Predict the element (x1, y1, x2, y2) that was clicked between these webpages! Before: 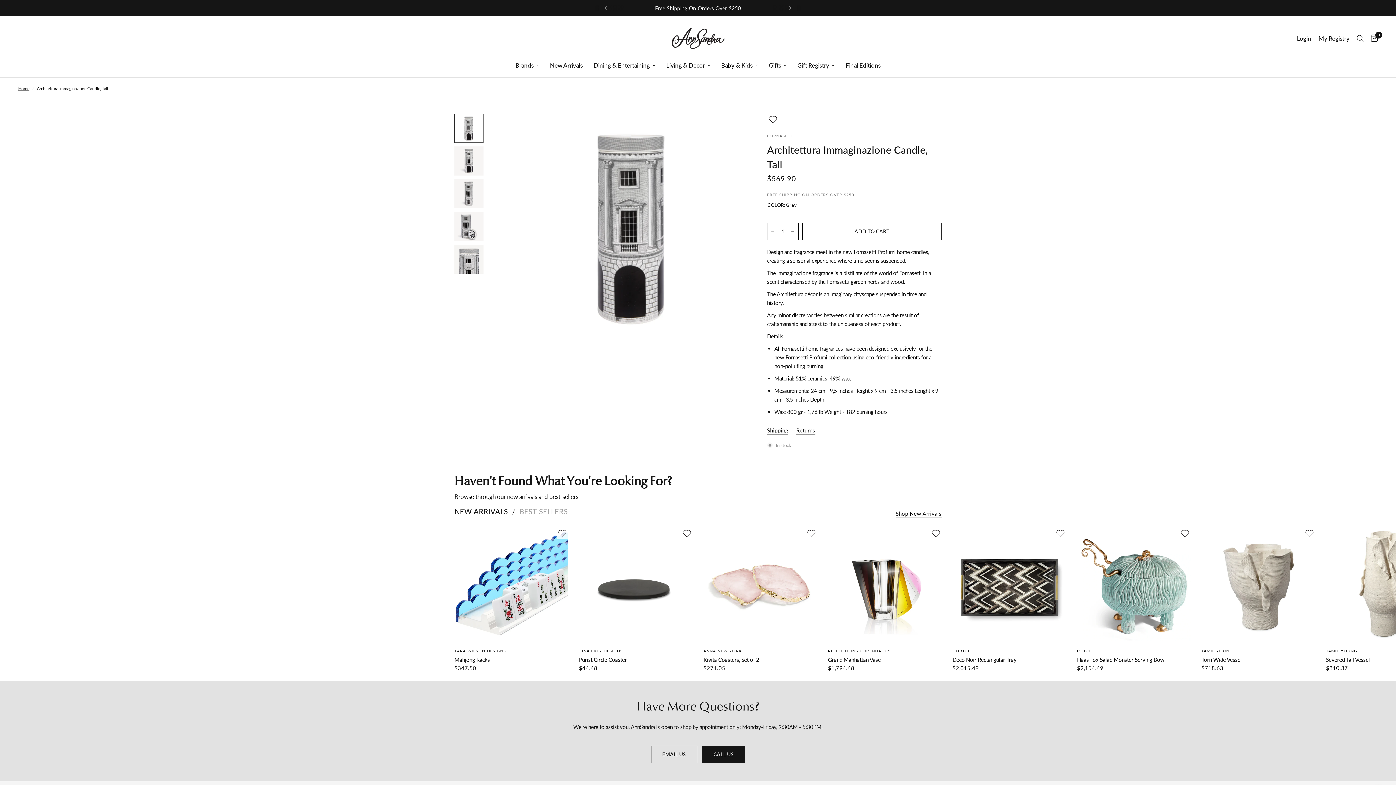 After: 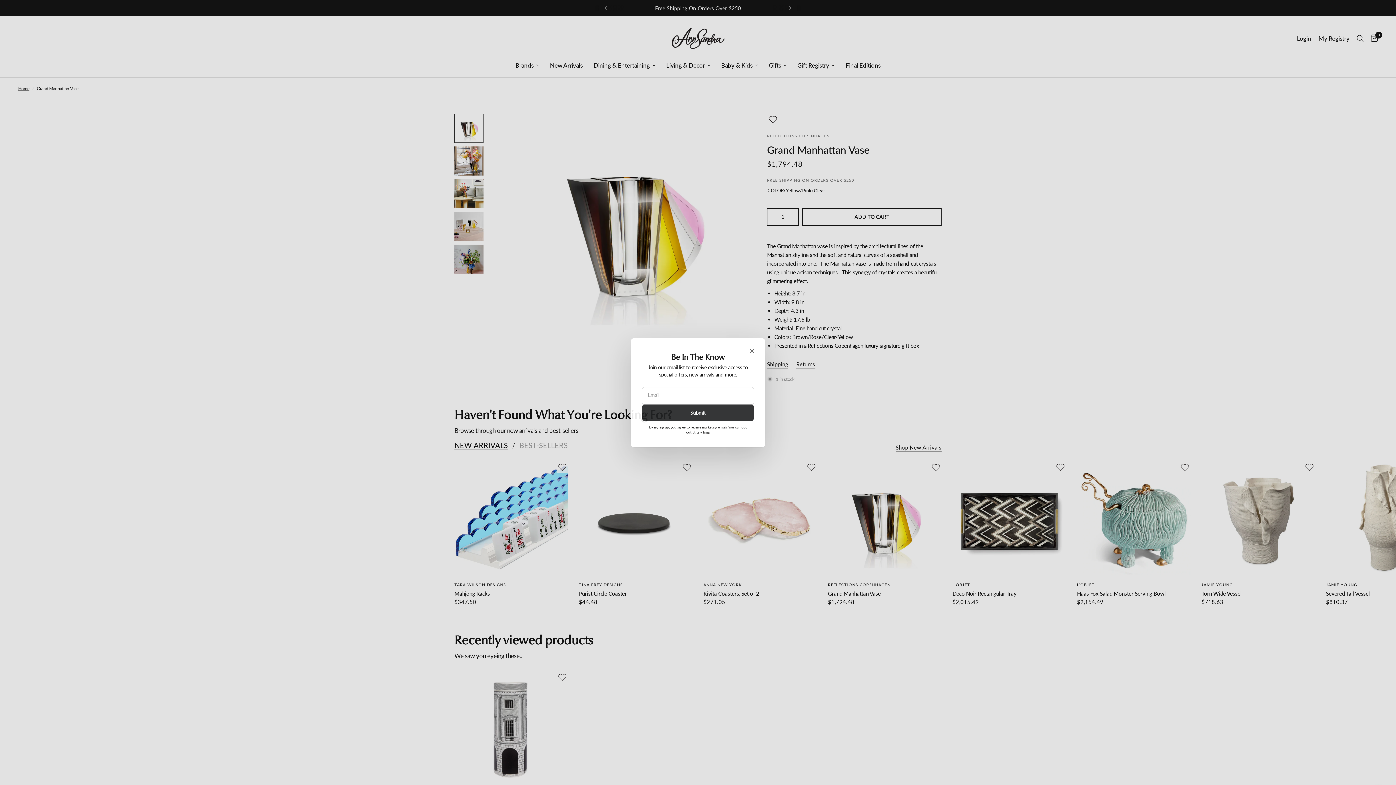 Action: label: Grand Manhattan Vase bbox: (828, 655, 941, 663)